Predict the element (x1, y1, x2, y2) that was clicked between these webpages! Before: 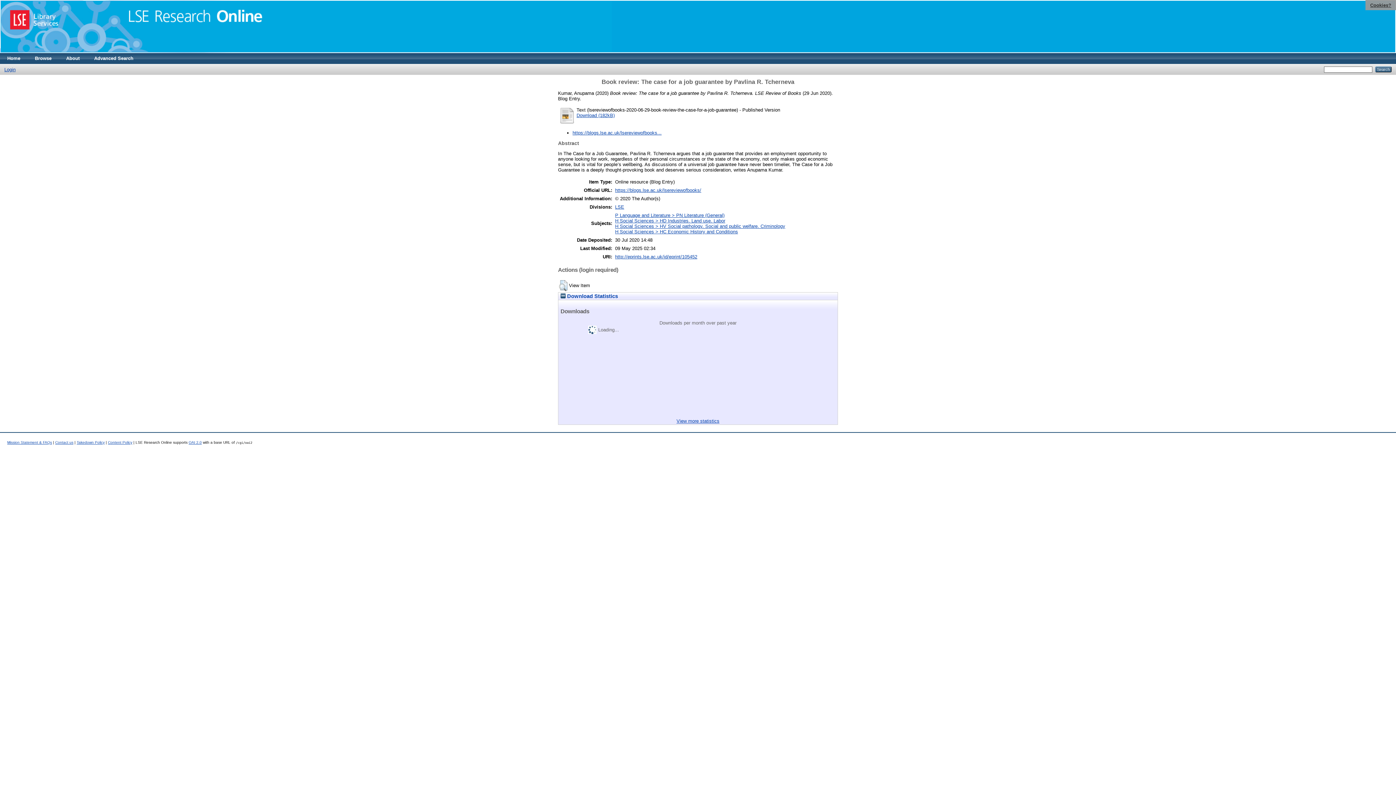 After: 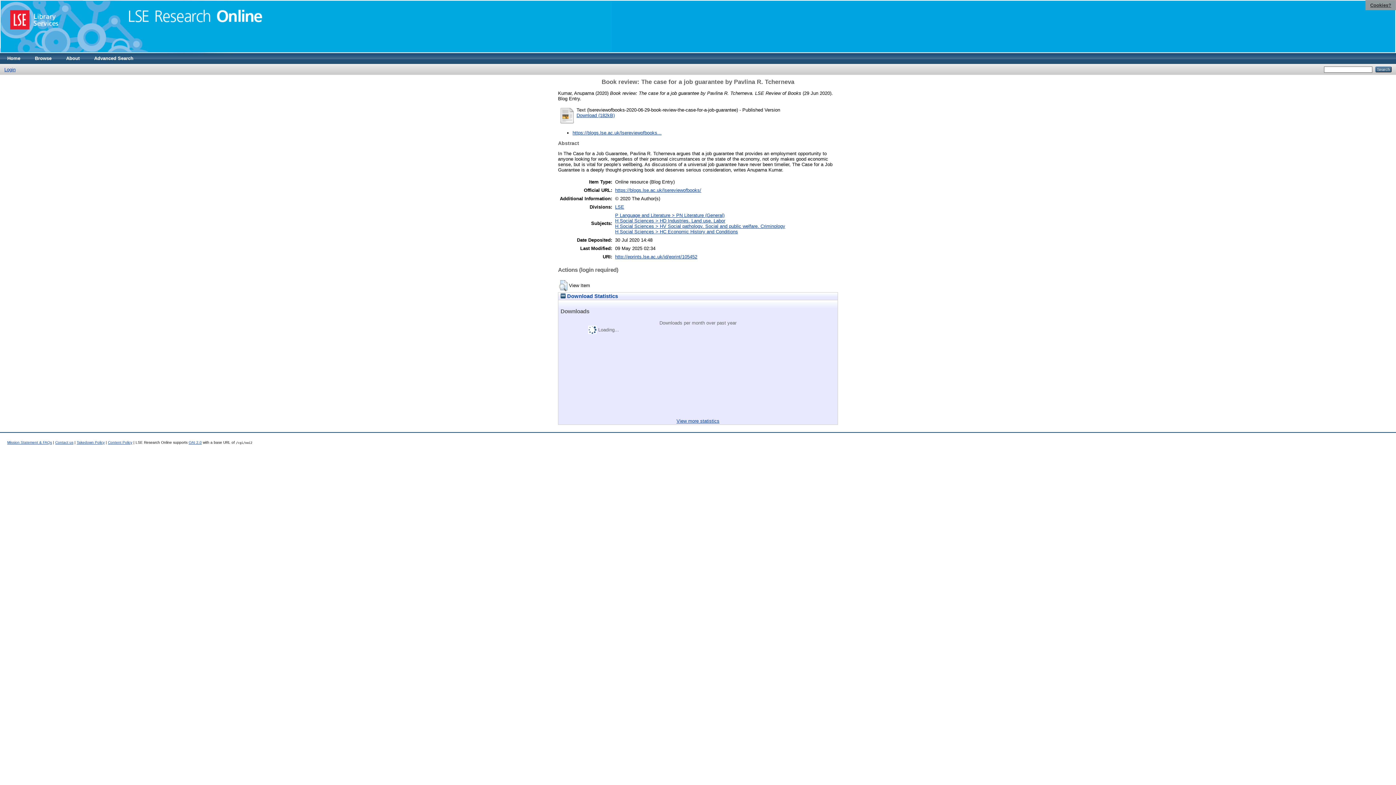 Action: bbox: (559, 120, 575, 125)